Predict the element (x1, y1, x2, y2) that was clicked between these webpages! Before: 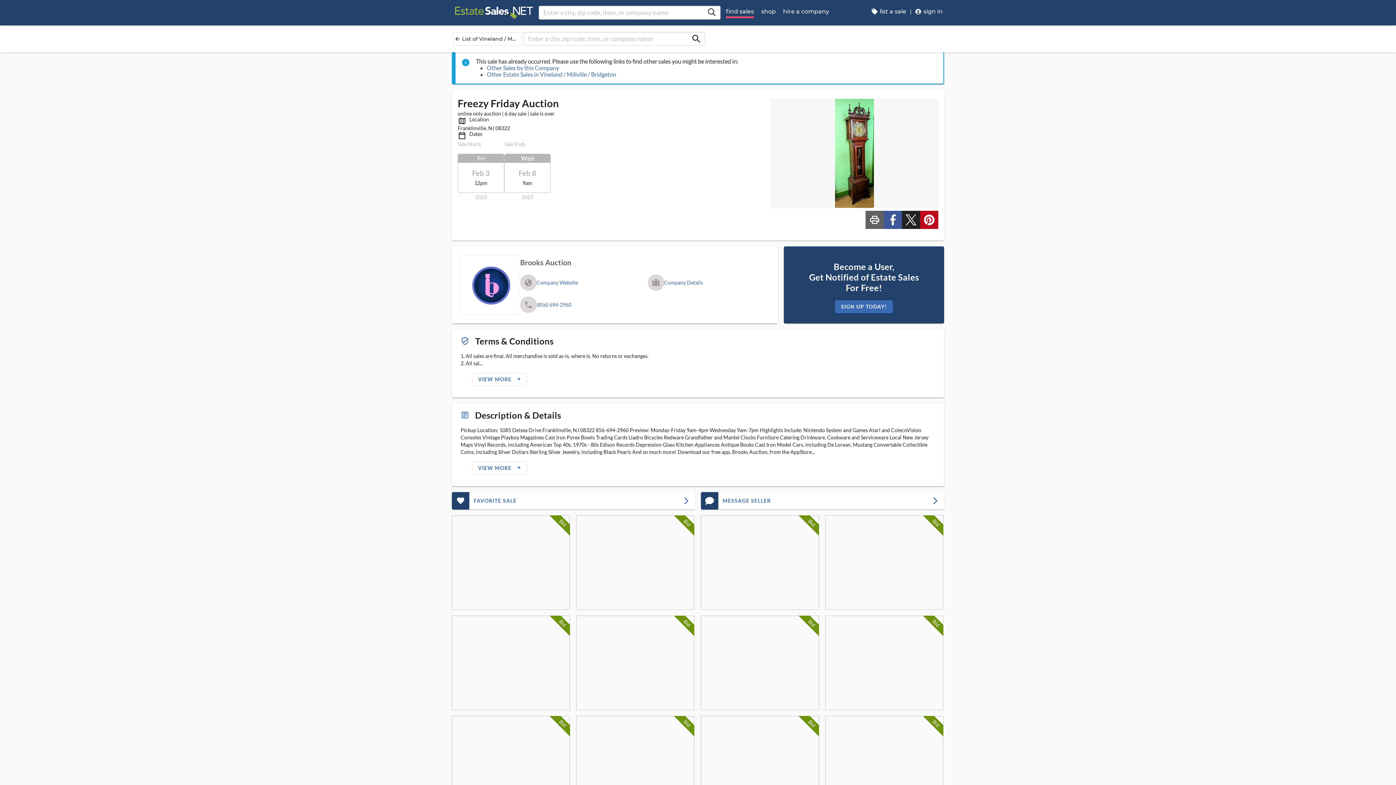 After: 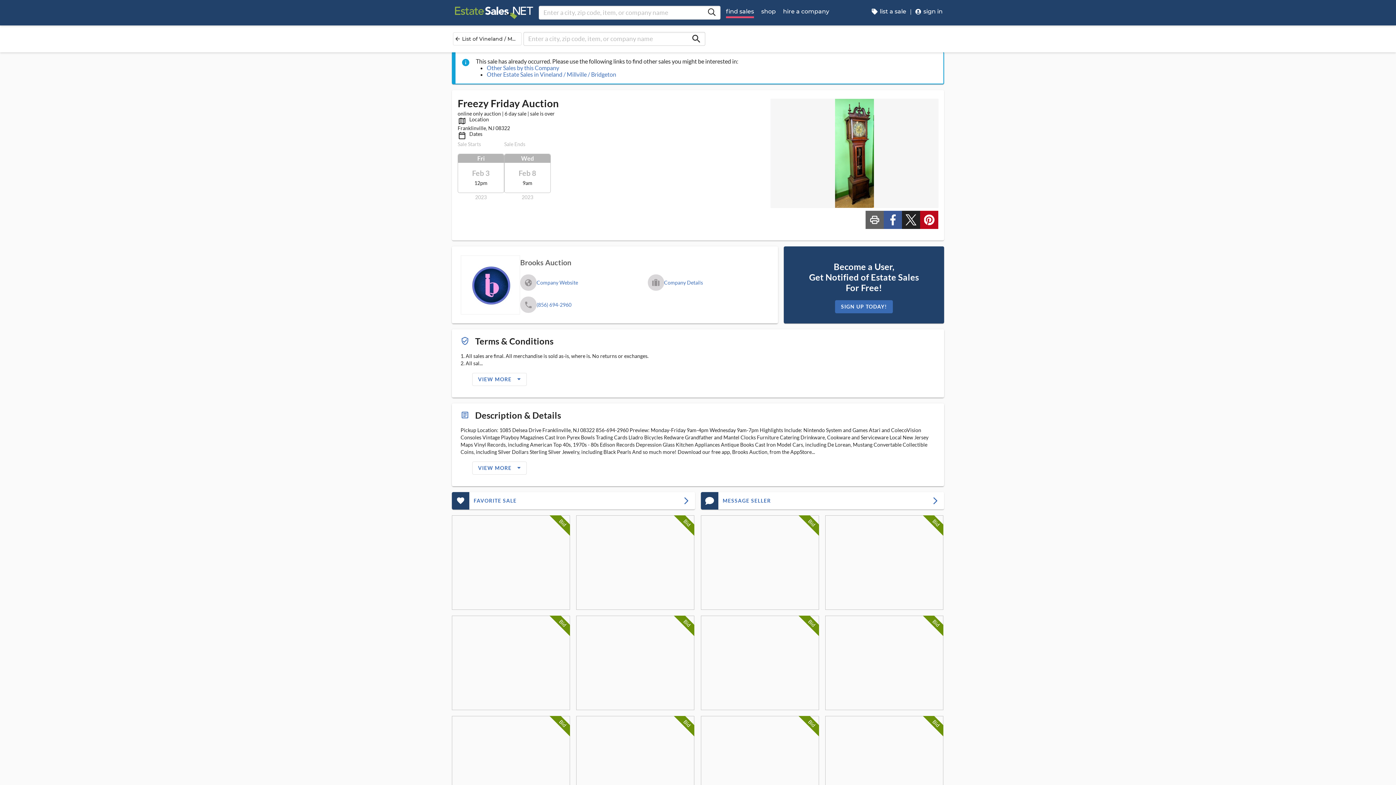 Action: bbox: (452, 515, 570, 610) label: View Sale Picture